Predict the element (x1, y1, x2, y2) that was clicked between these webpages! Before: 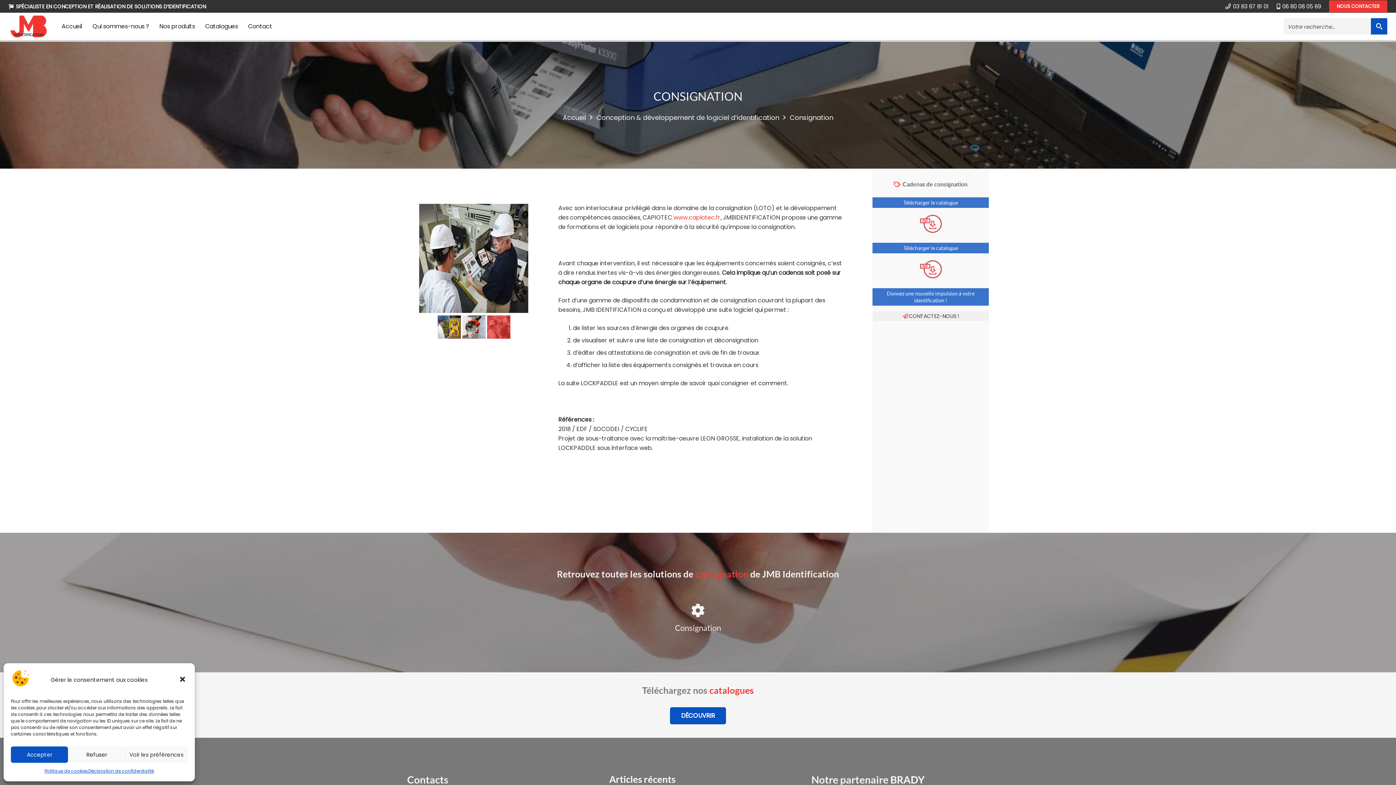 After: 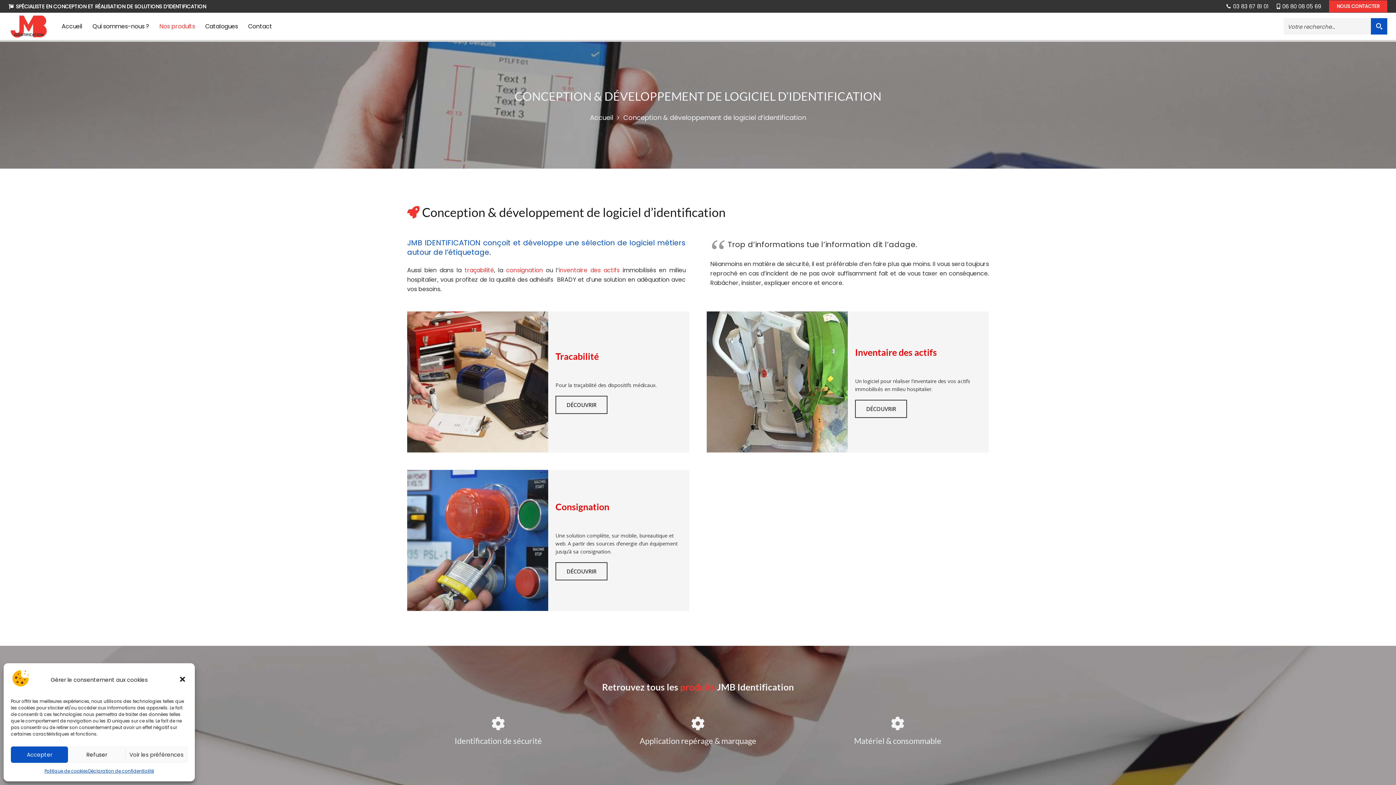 Action: bbox: (596, 113, 779, 122) label: Conception & développement de logiciel d’identification